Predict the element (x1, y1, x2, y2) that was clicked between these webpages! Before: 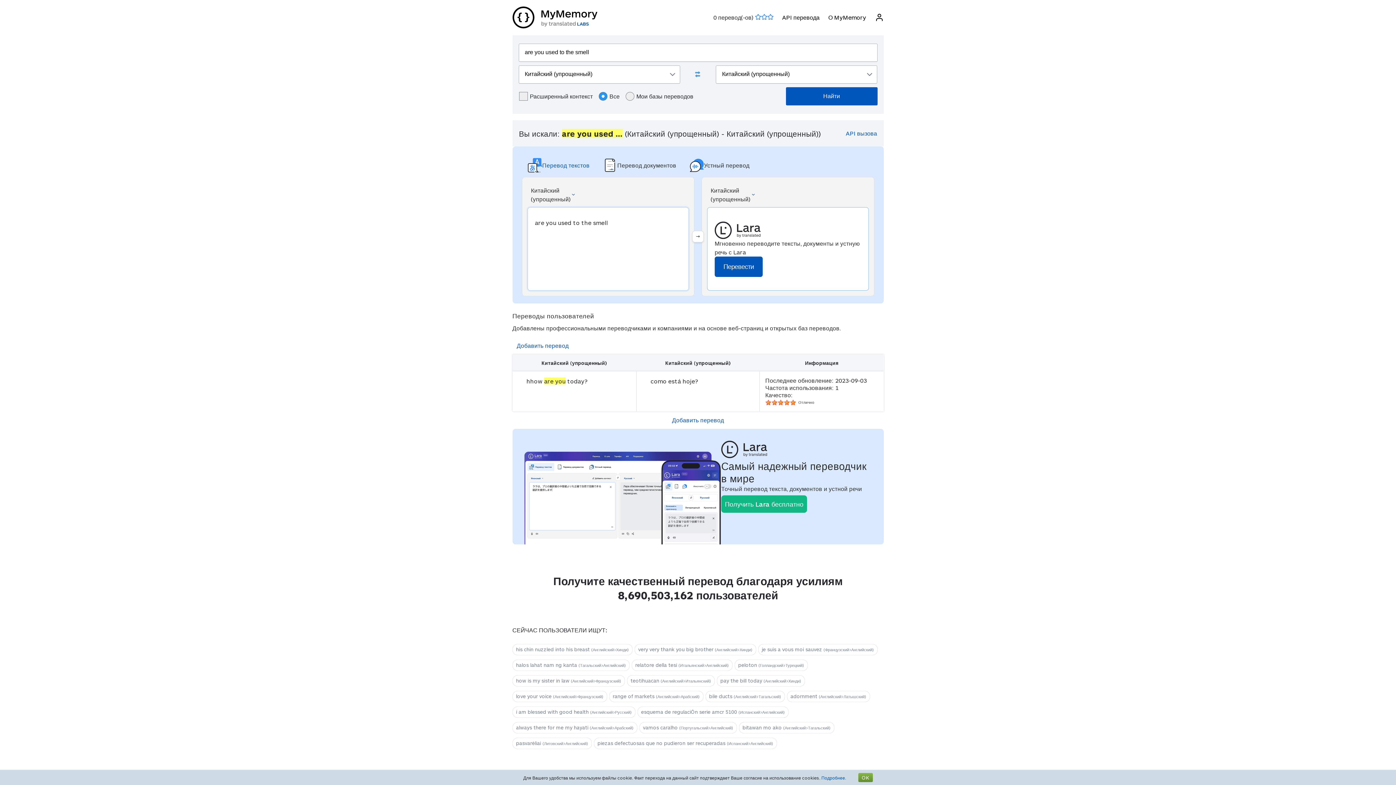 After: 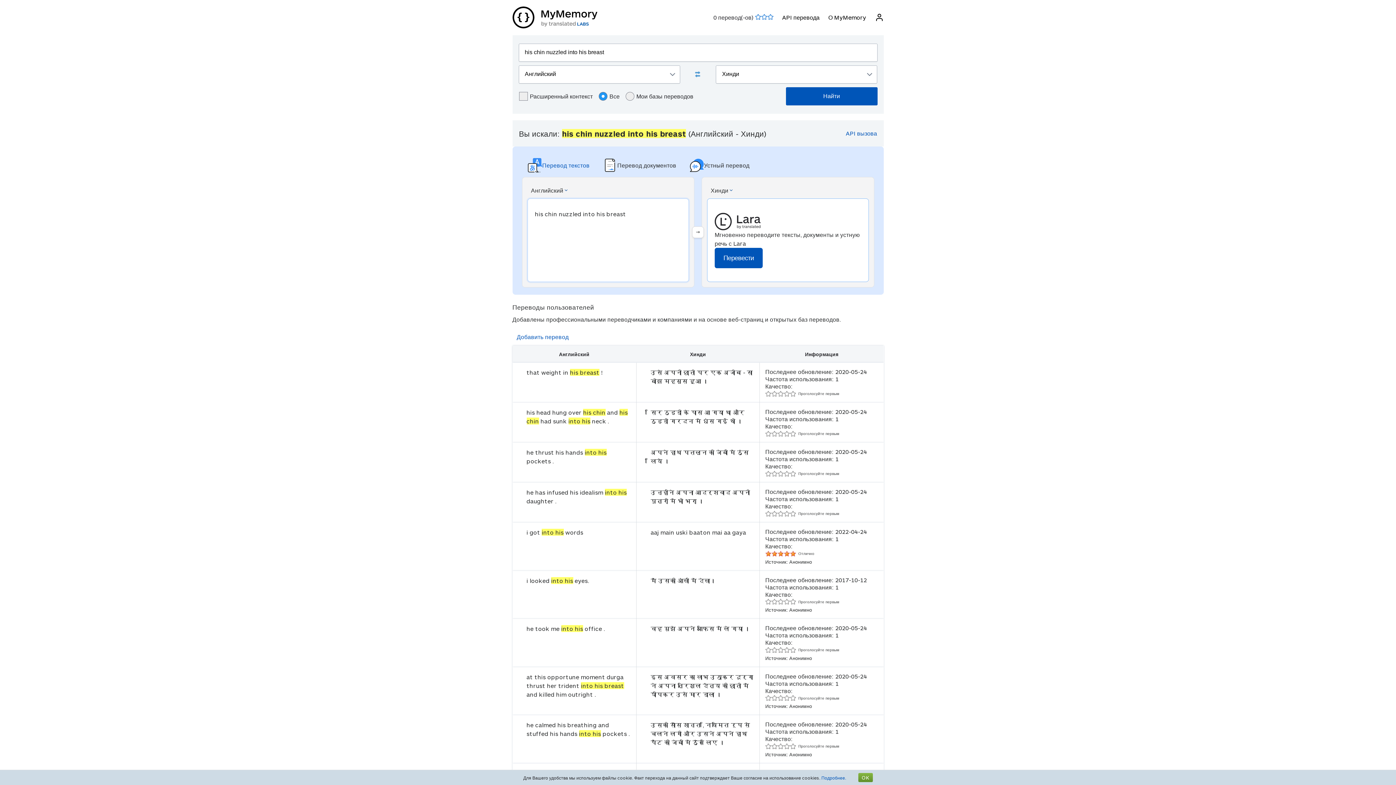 Action: label: his chin nuzzled into his breast (Английский>Хинди) bbox: (512, 644, 632, 655)